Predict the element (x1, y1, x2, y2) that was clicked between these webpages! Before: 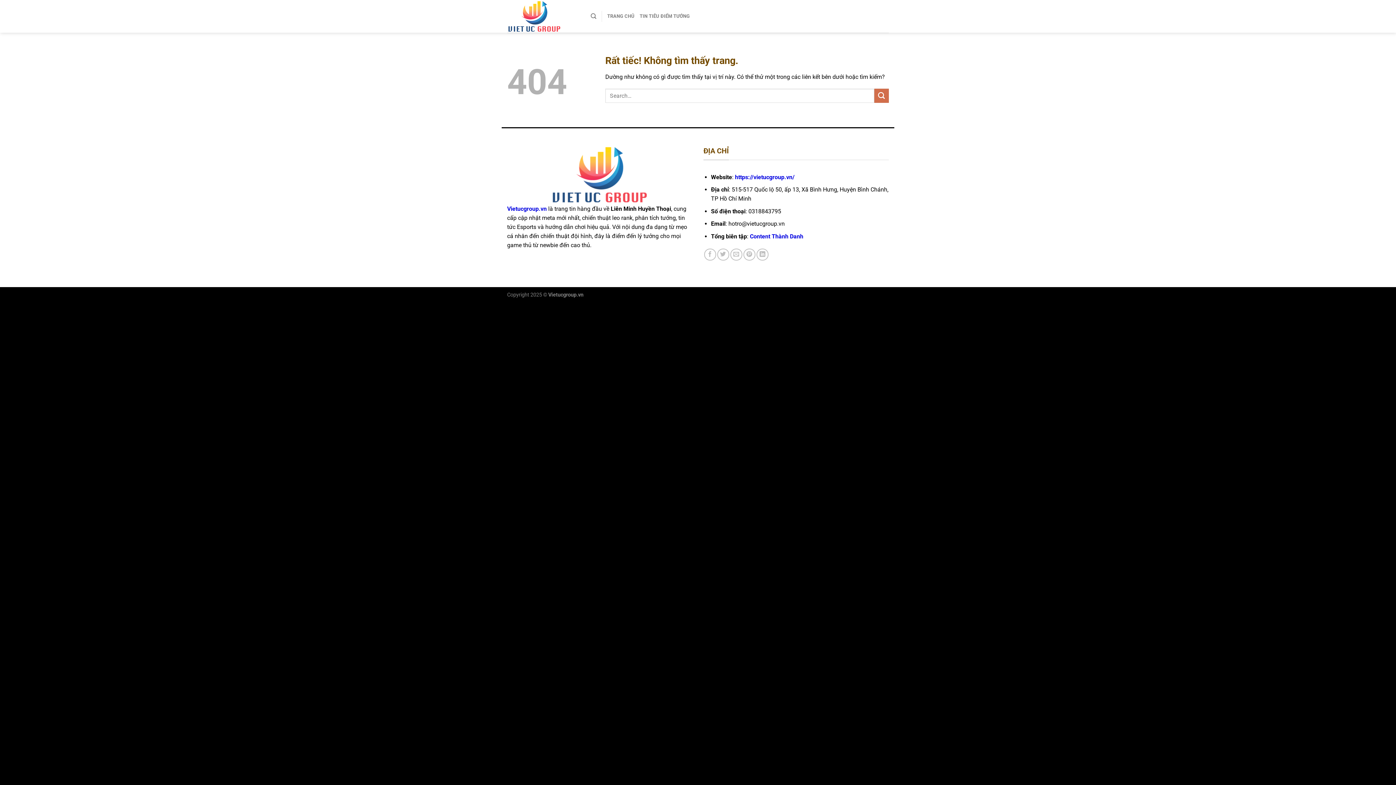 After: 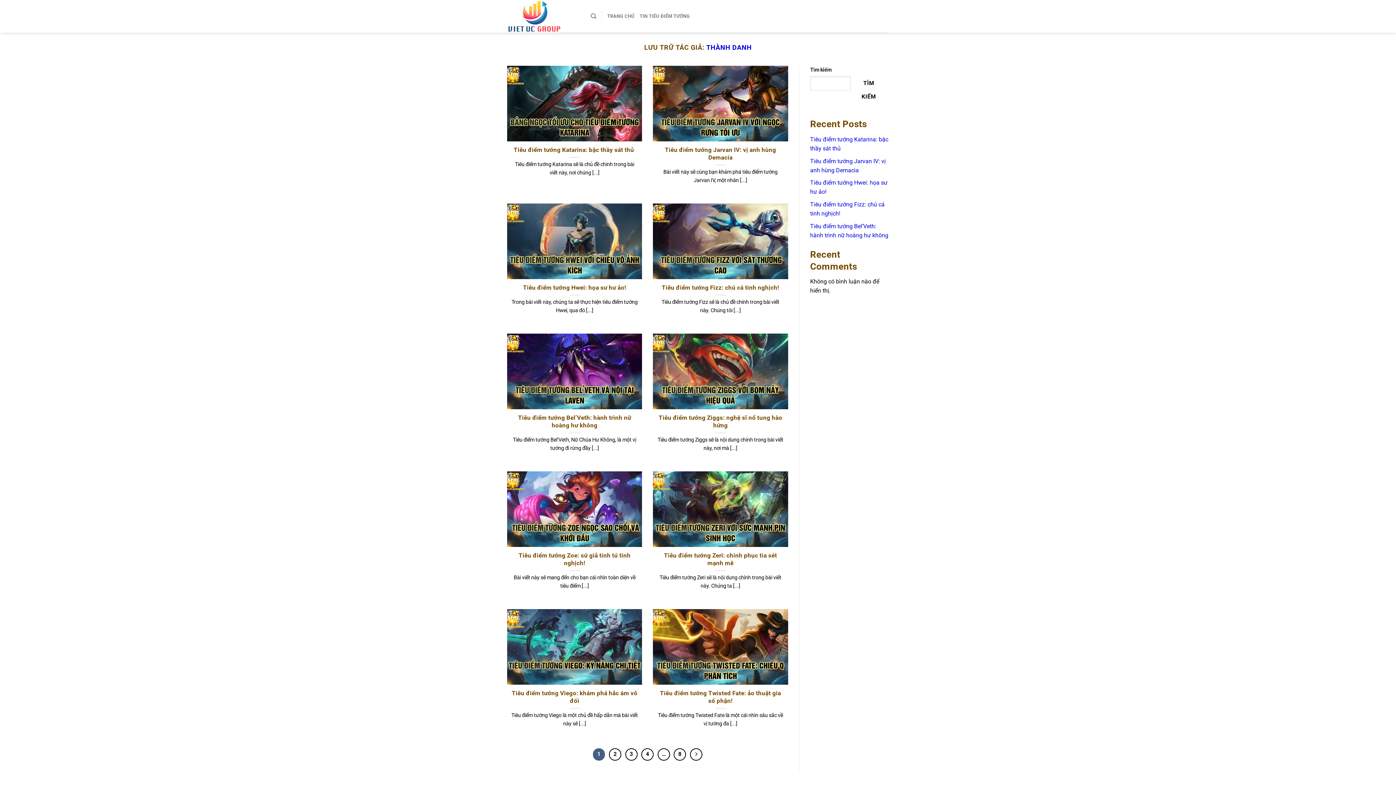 Action: label: Content Thành Danh bbox: (750, 233, 803, 240)